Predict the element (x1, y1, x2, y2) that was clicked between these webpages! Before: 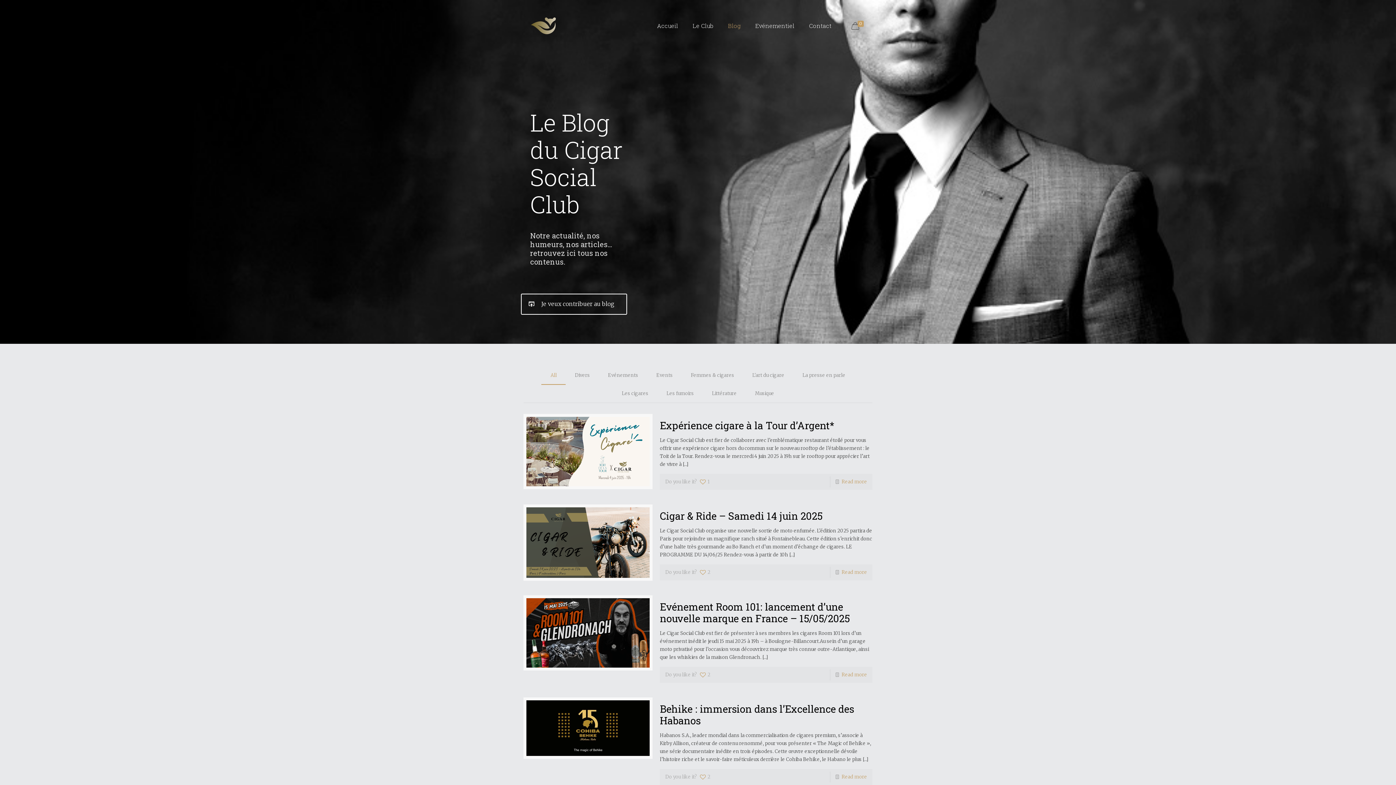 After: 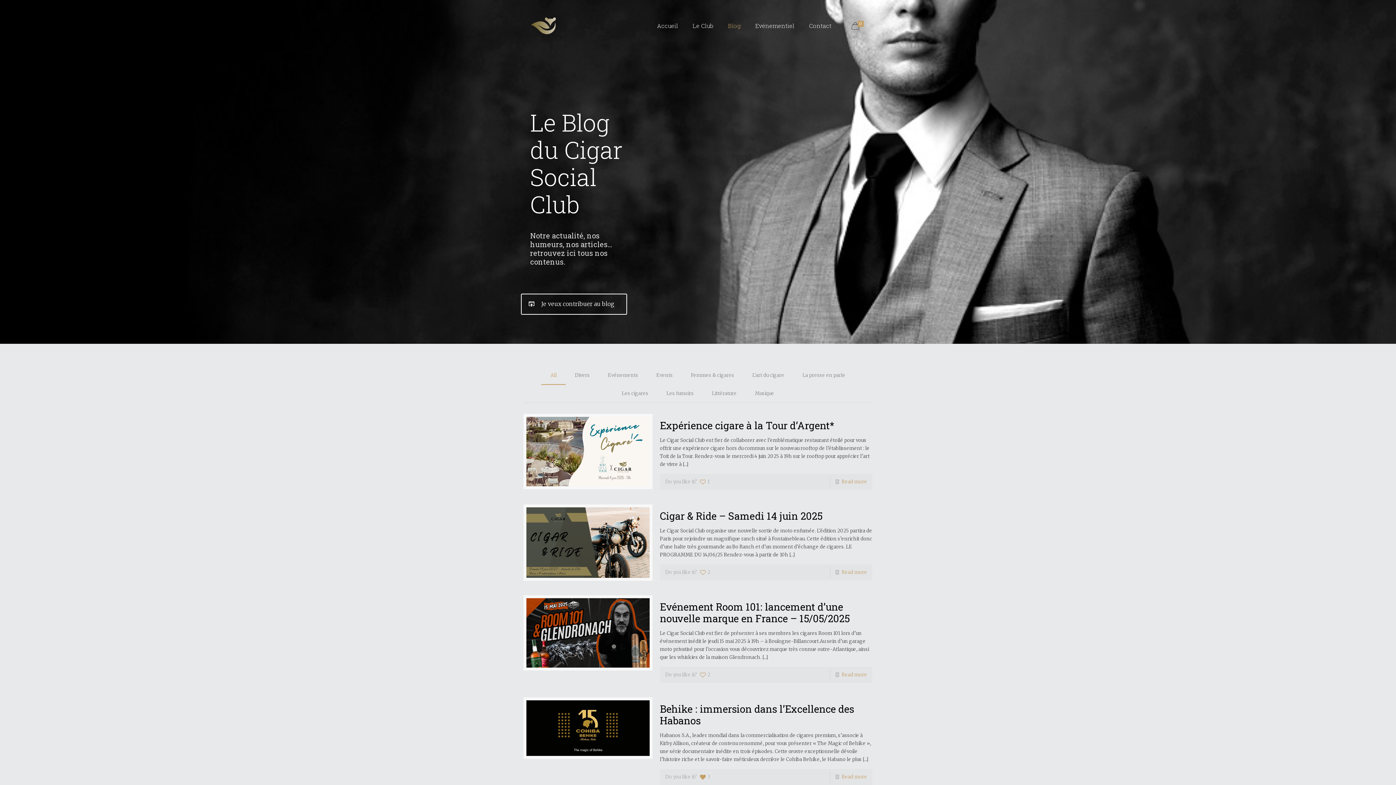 Action: label: 2 bbox: (698, 771, 710, 782)